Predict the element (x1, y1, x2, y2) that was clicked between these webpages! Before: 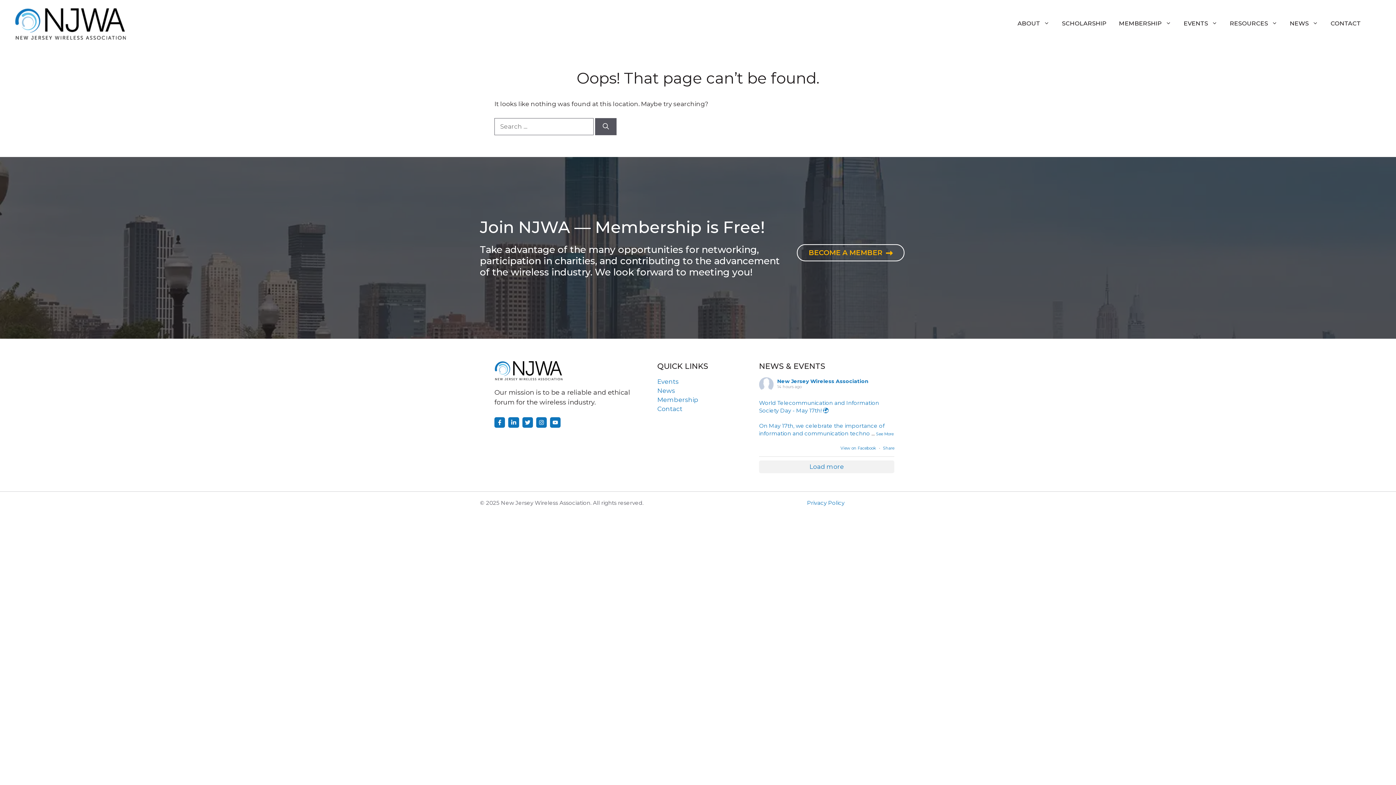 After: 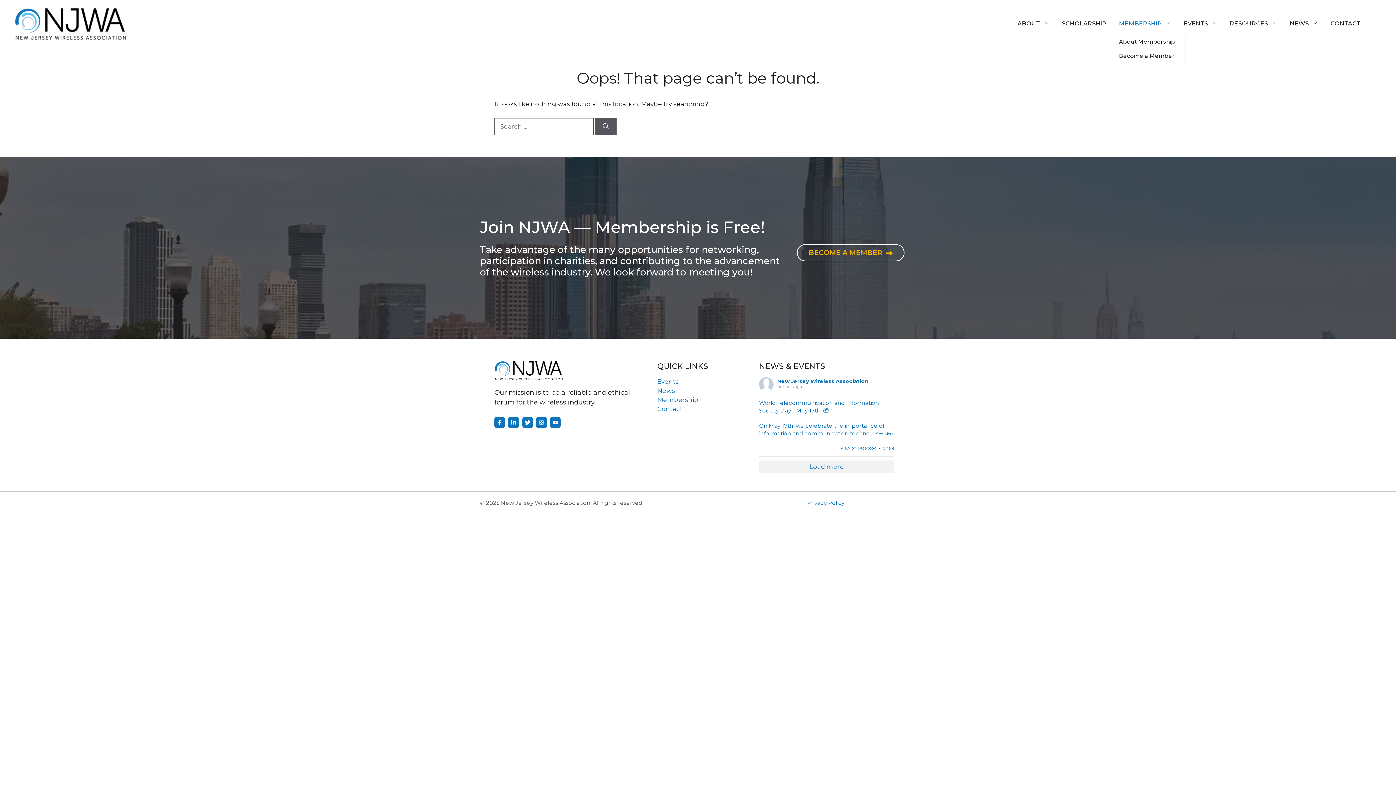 Action: label: MEMBERSHIP bbox: (1113, 12, 1177, 34)